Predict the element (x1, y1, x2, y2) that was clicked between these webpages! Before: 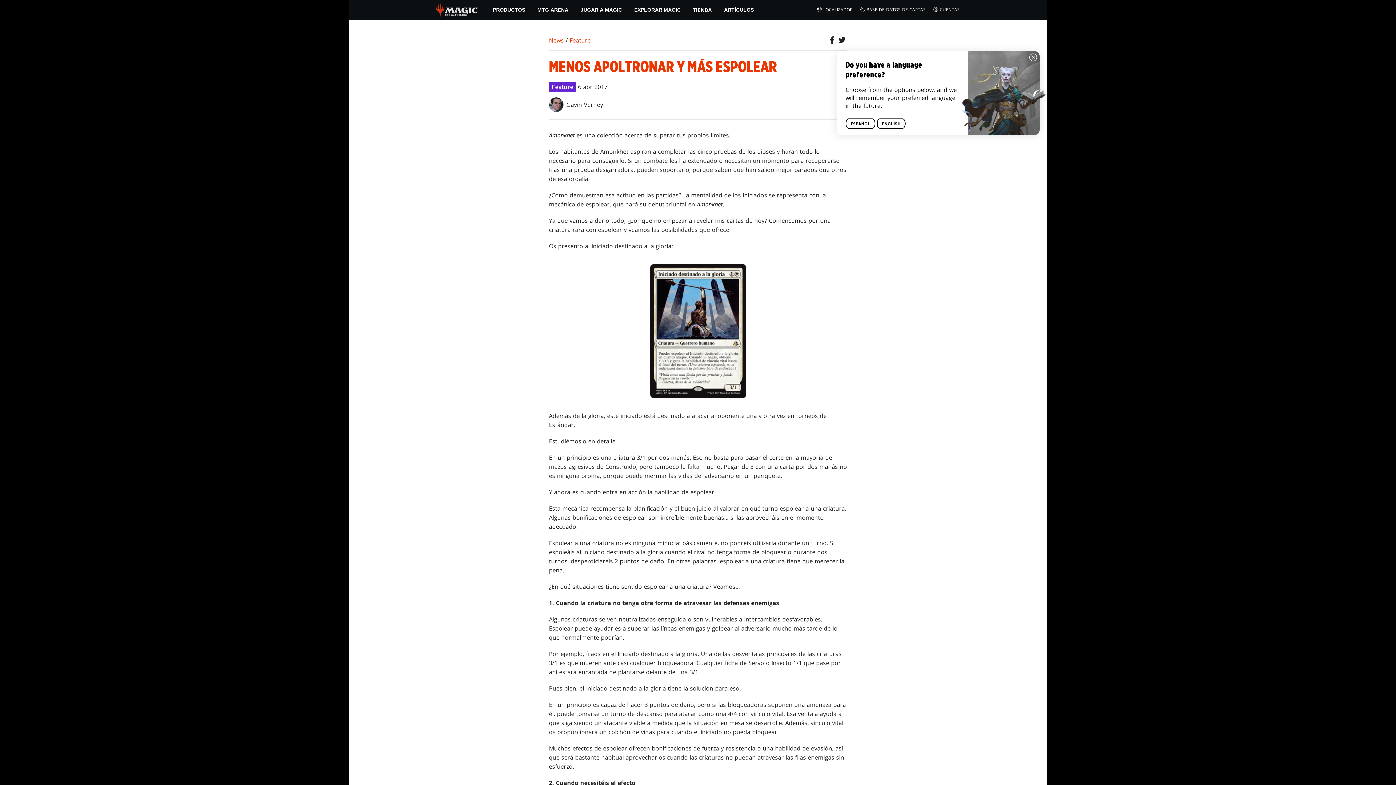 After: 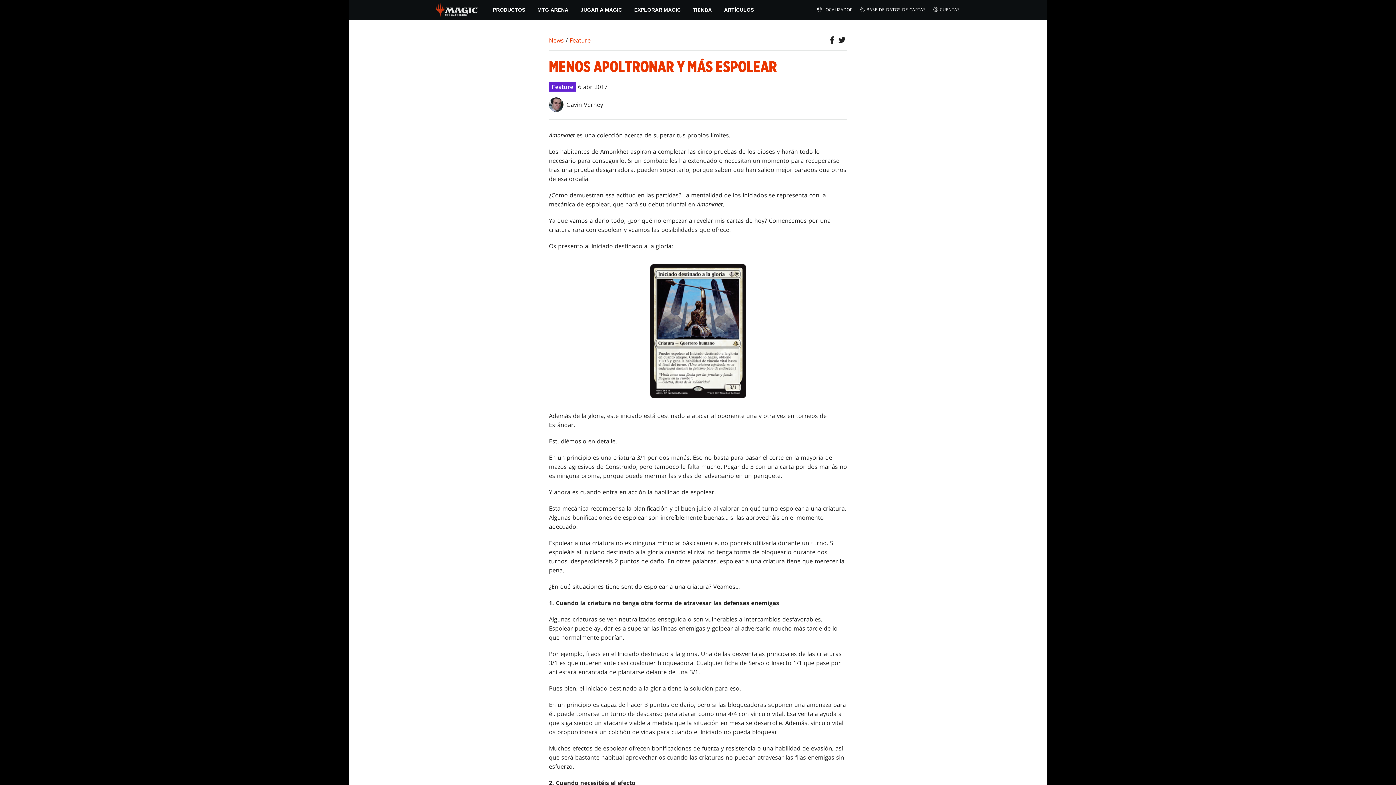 Action: label: ESPAÑOL bbox: (845, 118, 875, 128)